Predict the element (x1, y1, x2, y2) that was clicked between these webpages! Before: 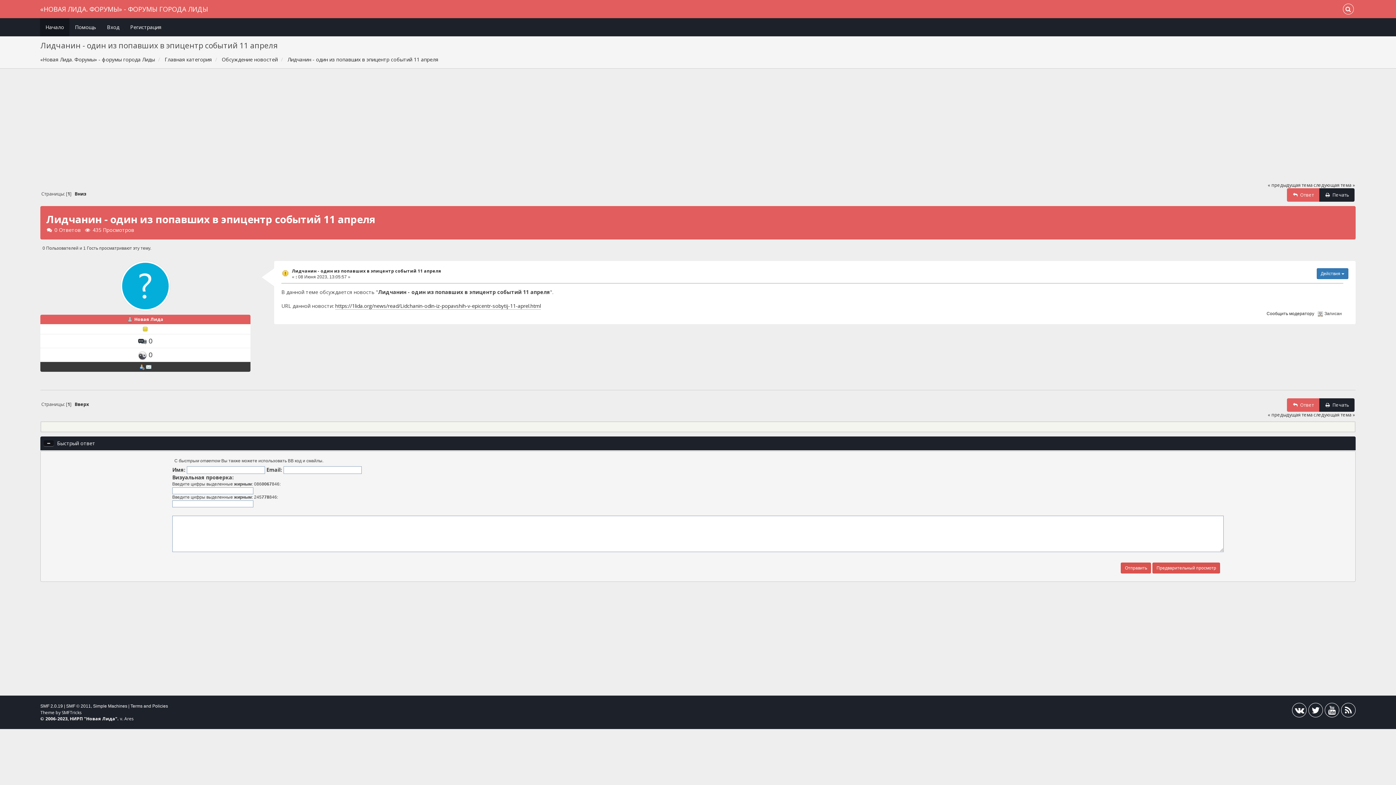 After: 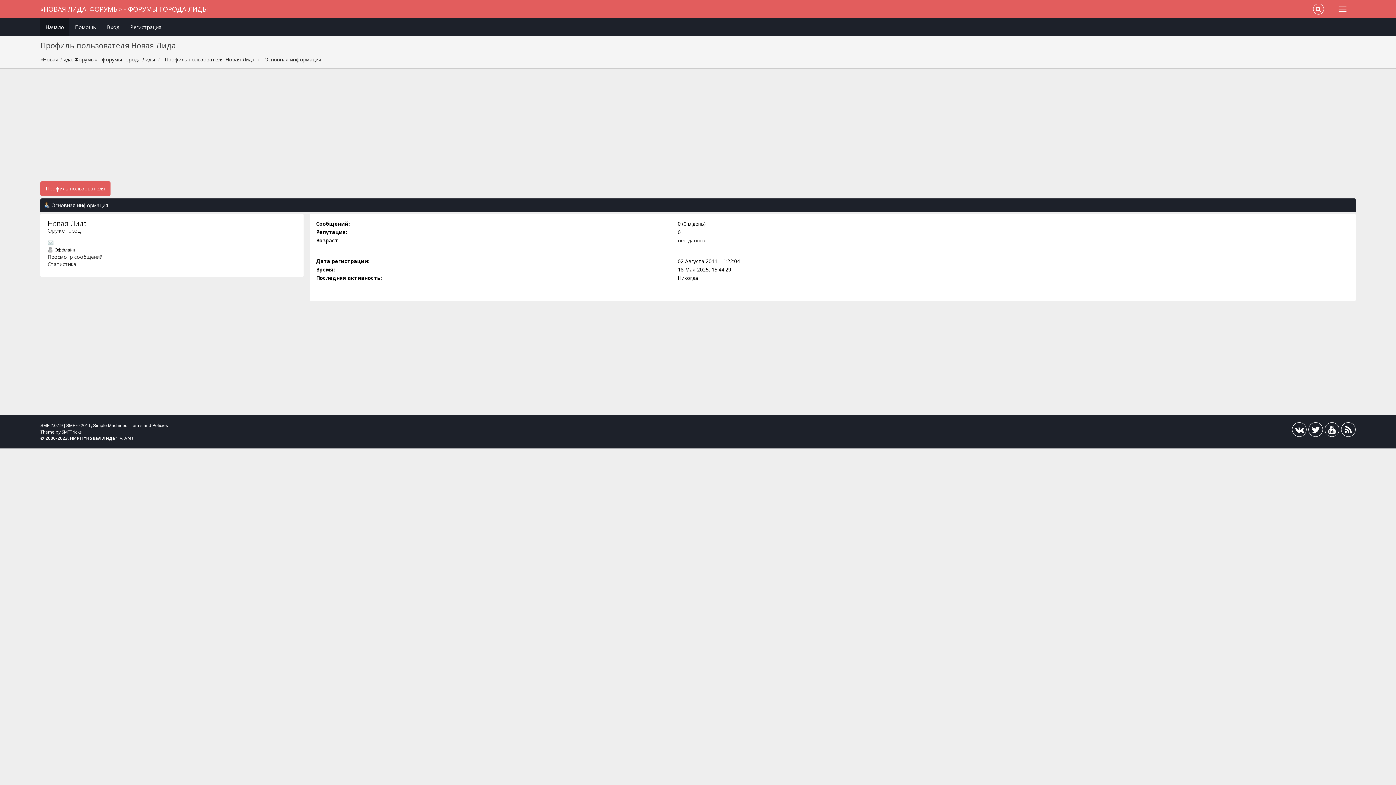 Action: bbox: (139, 364, 144, 369)